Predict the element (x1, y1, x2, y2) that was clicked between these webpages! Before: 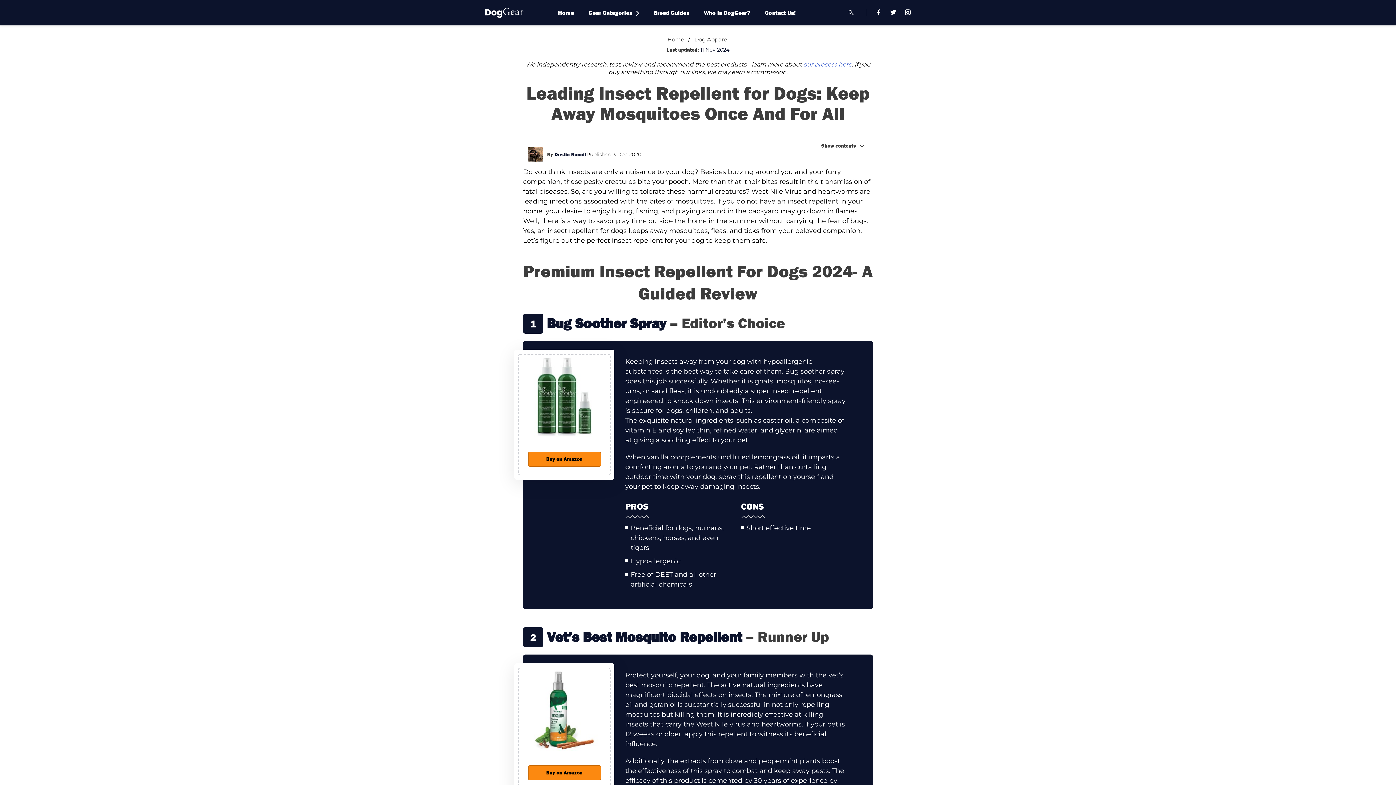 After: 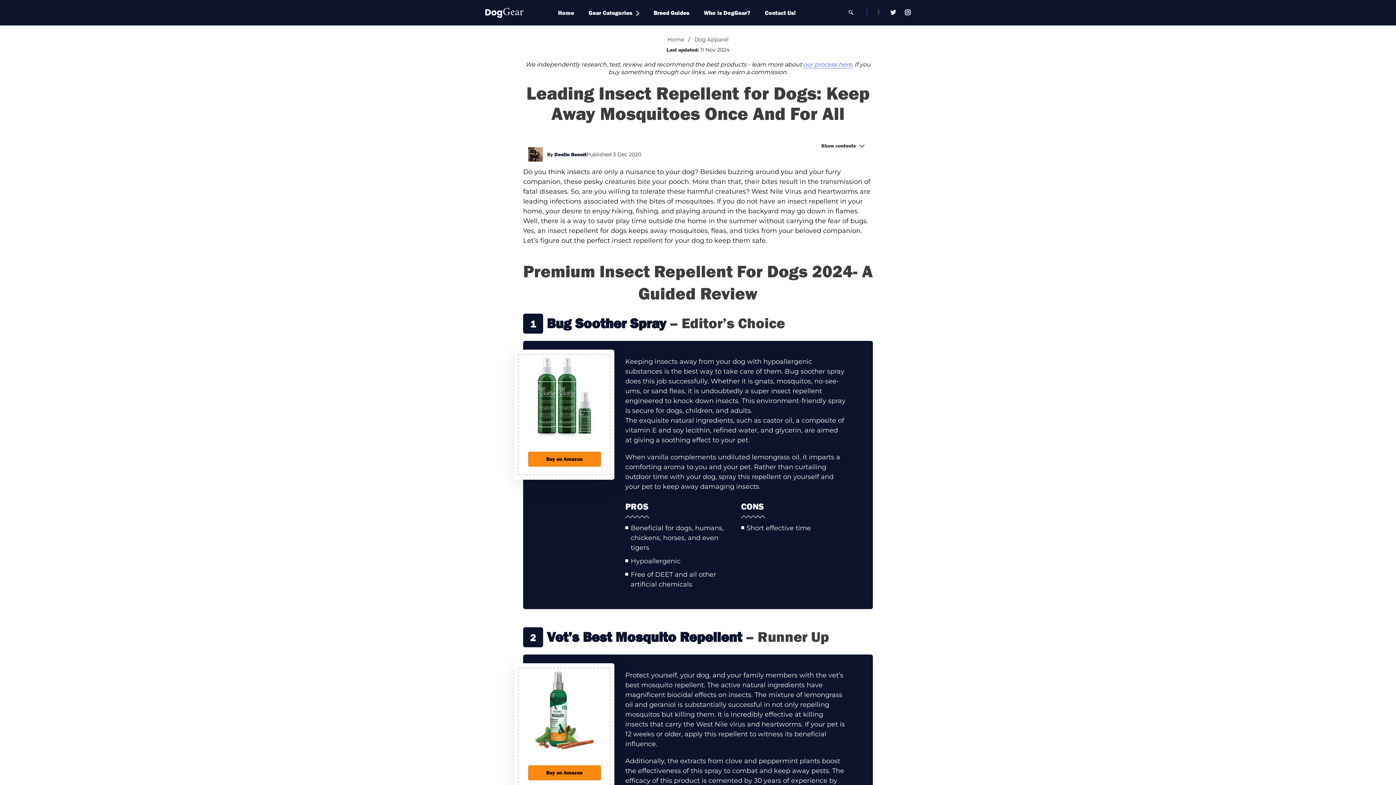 Action: bbox: (876, 9, 881, 16) label: facebook